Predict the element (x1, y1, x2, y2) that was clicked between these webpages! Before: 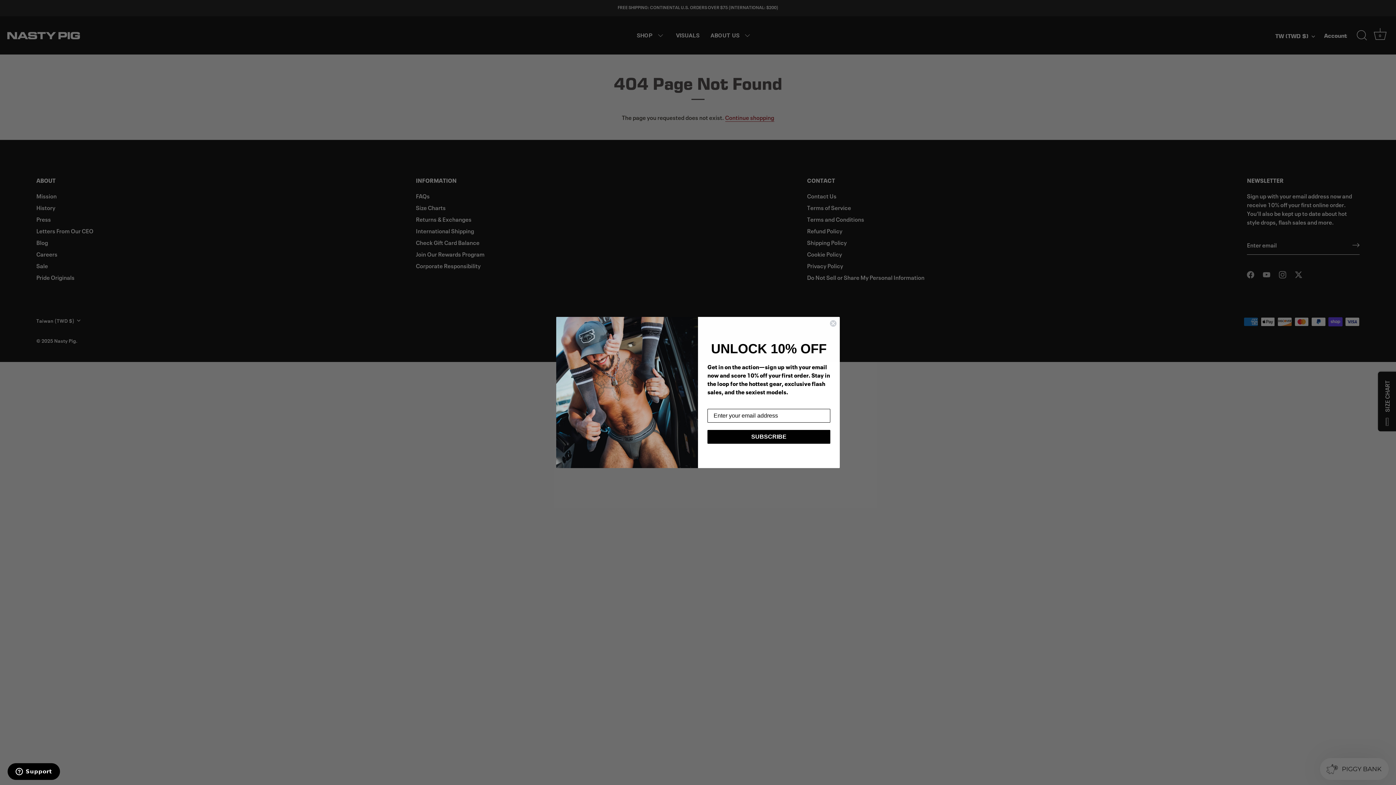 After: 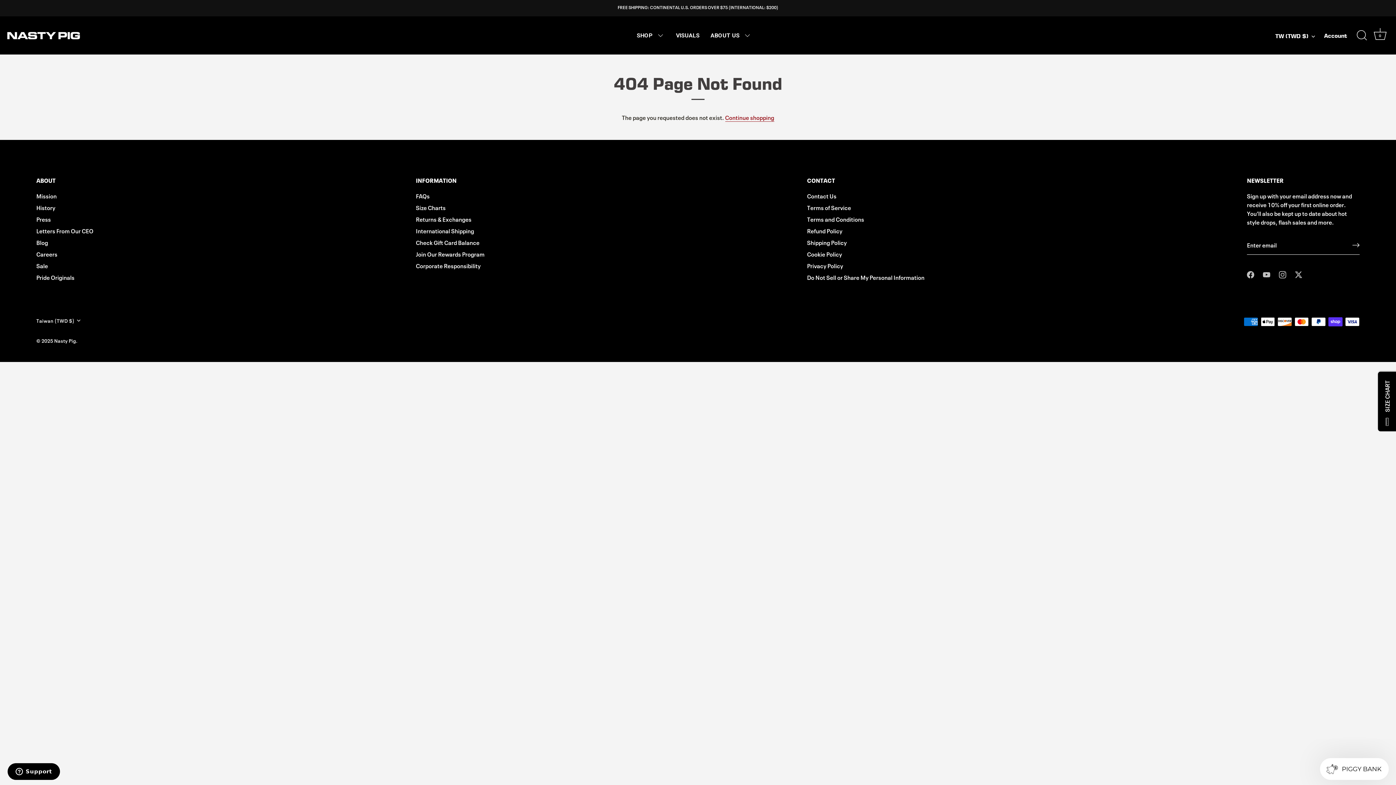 Action: bbox: (829, 319, 837, 327) label: Close dialog